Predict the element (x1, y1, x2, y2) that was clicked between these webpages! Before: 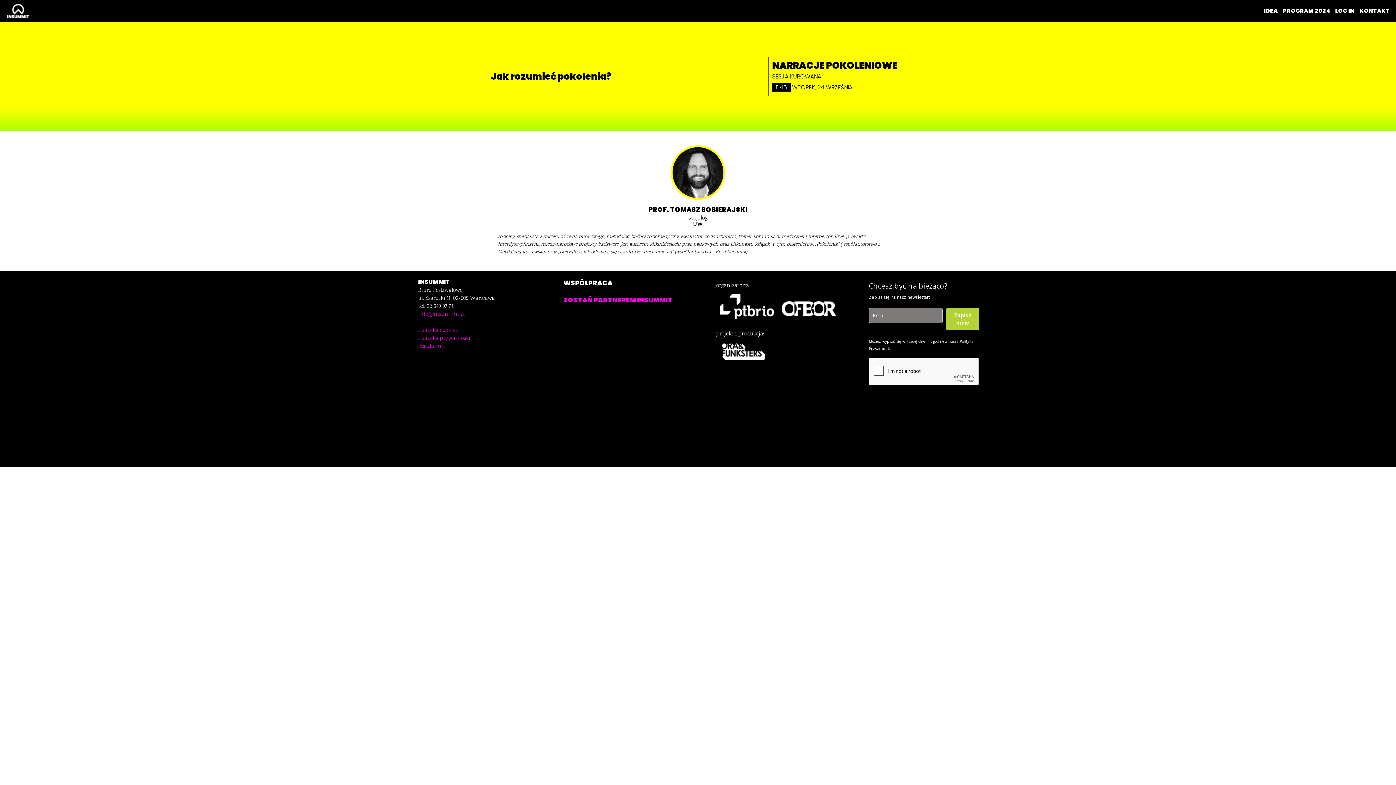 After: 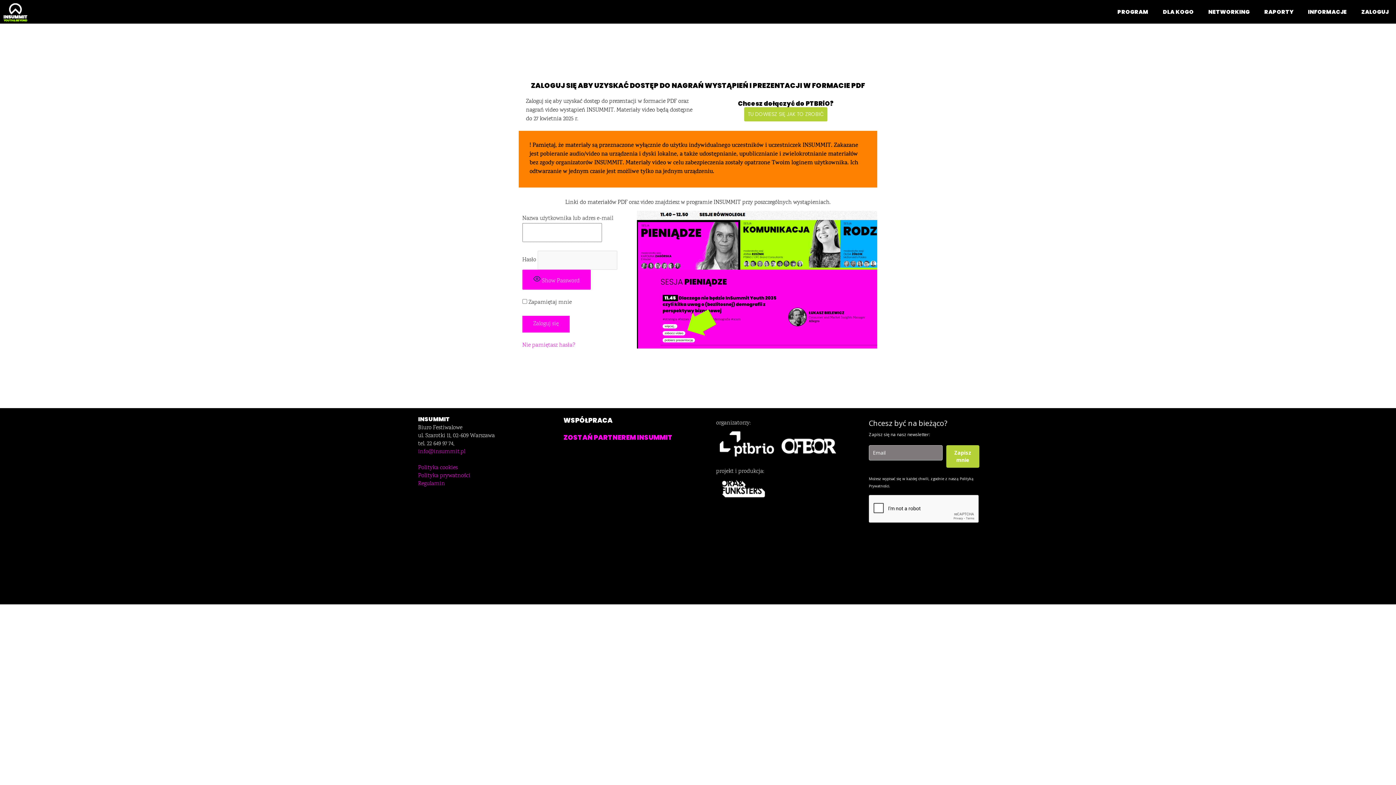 Action: bbox: (1333, 3, 1357, 18) label: LOG IN